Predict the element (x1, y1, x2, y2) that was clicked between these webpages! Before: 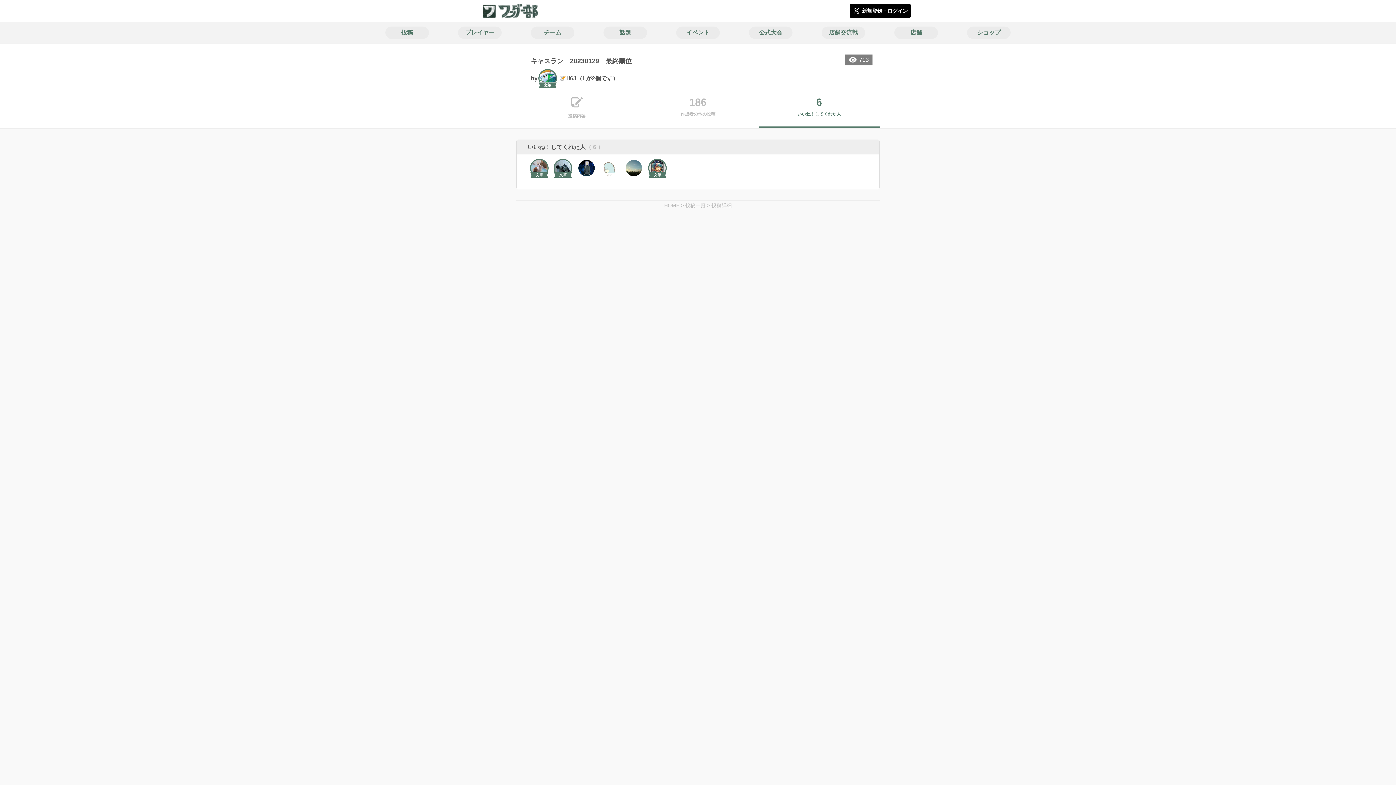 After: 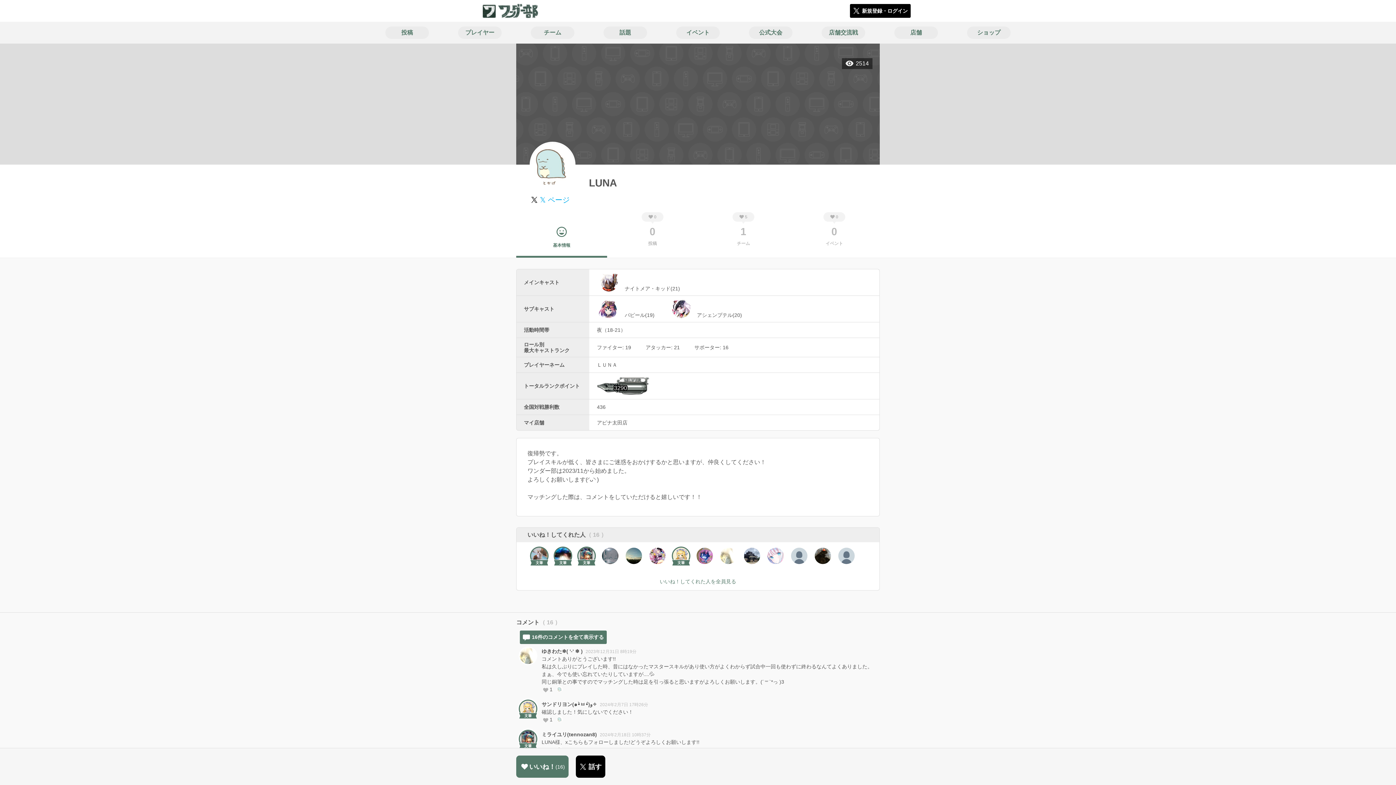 Action: bbox: (602, 160, 618, 176)